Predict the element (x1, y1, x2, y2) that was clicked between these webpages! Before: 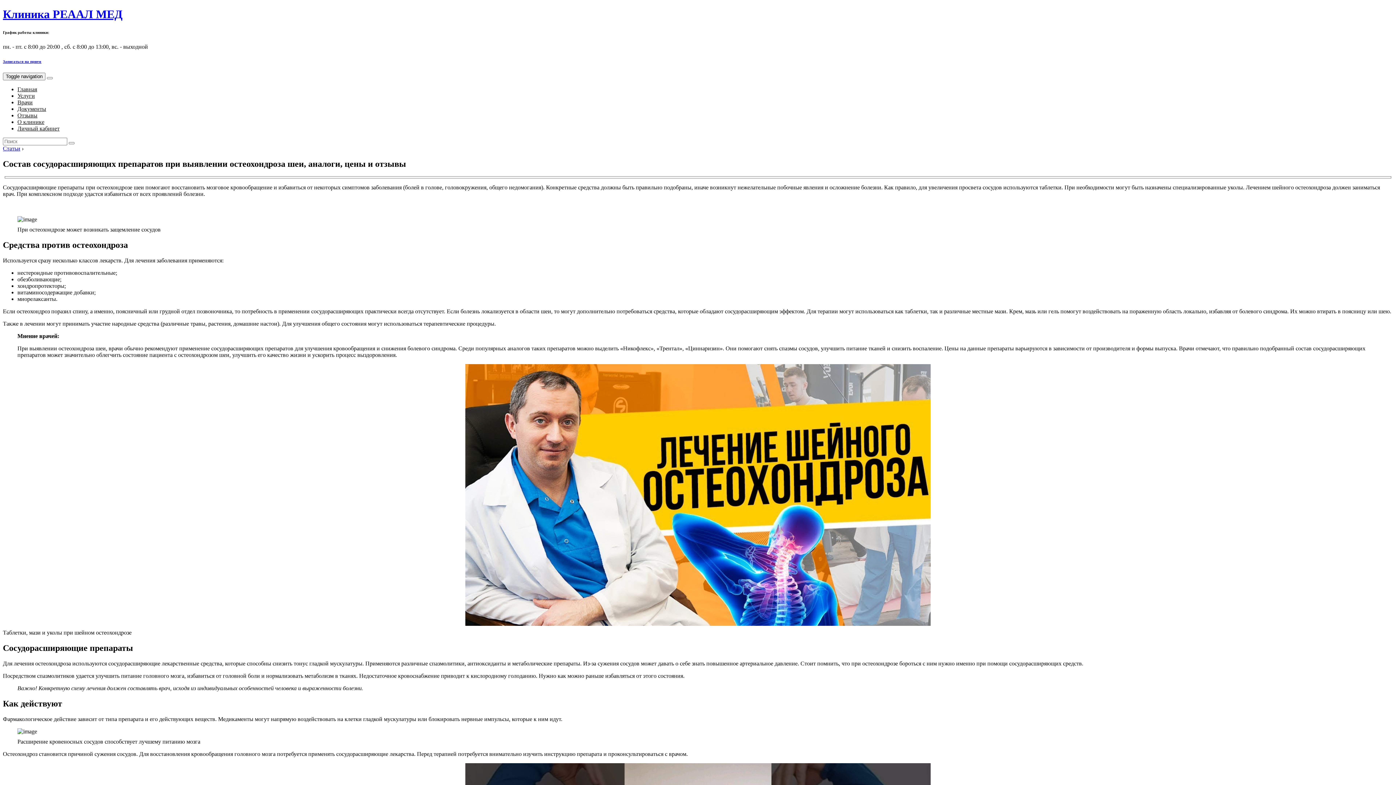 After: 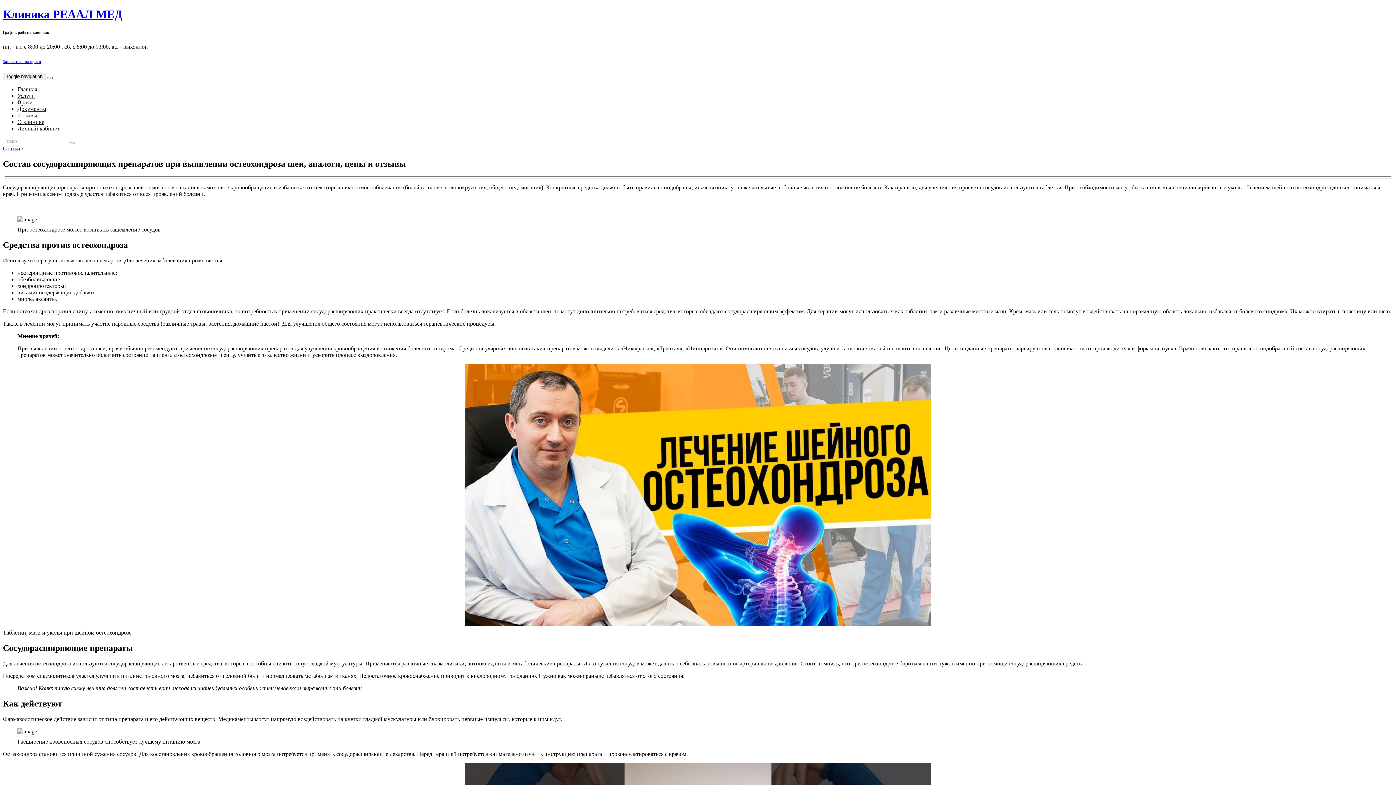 Action: bbox: (46, 77, 52, 79)